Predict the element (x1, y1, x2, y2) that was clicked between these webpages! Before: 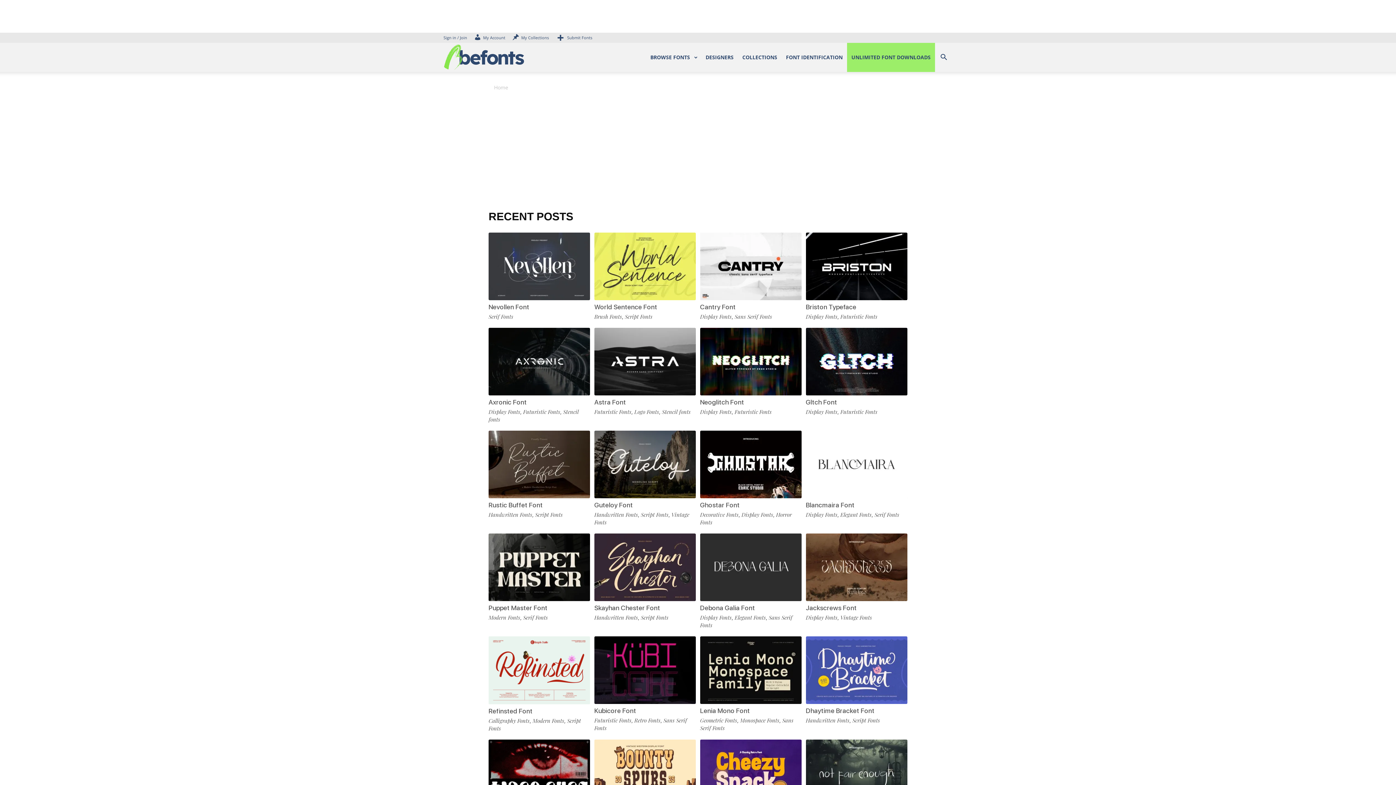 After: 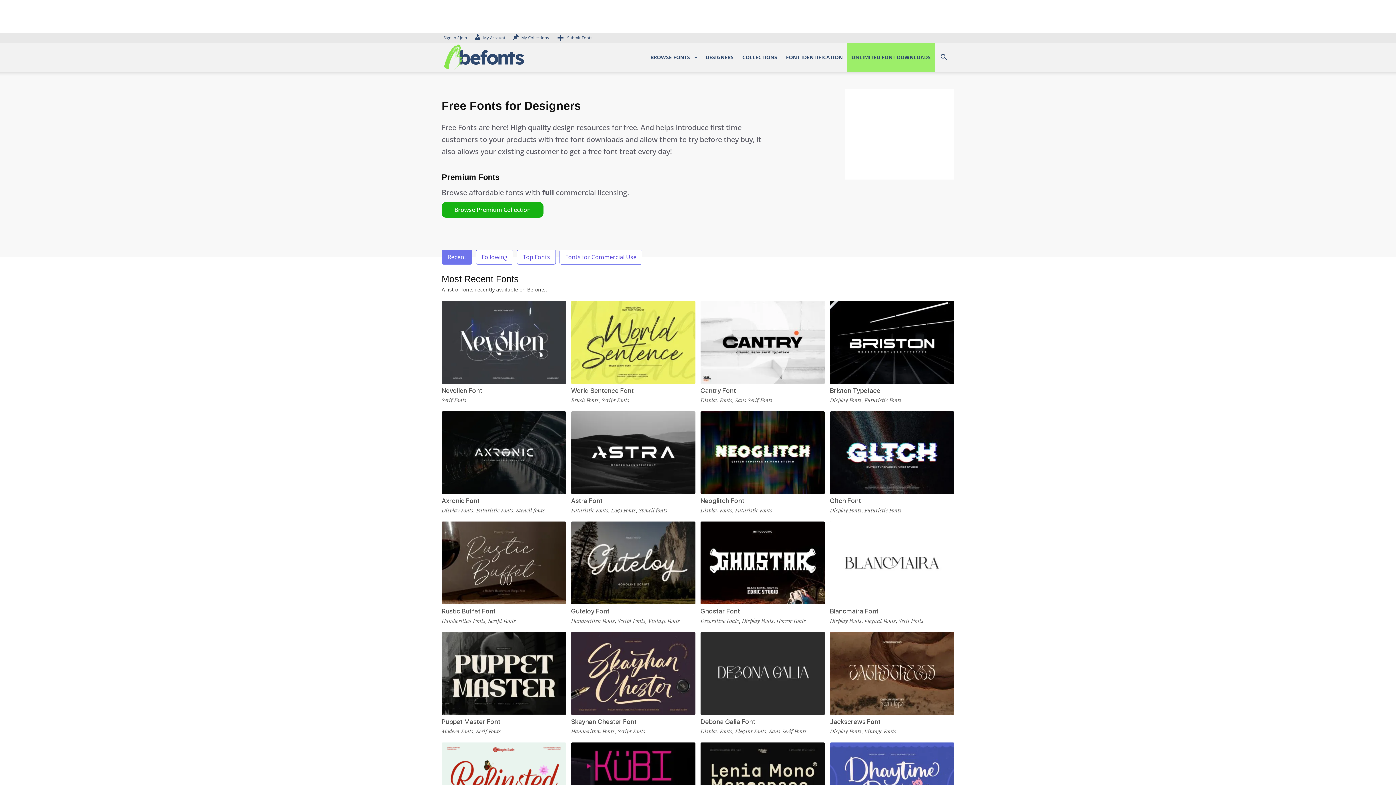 Action: label: Home bbox: (494, 84, 508, 90)